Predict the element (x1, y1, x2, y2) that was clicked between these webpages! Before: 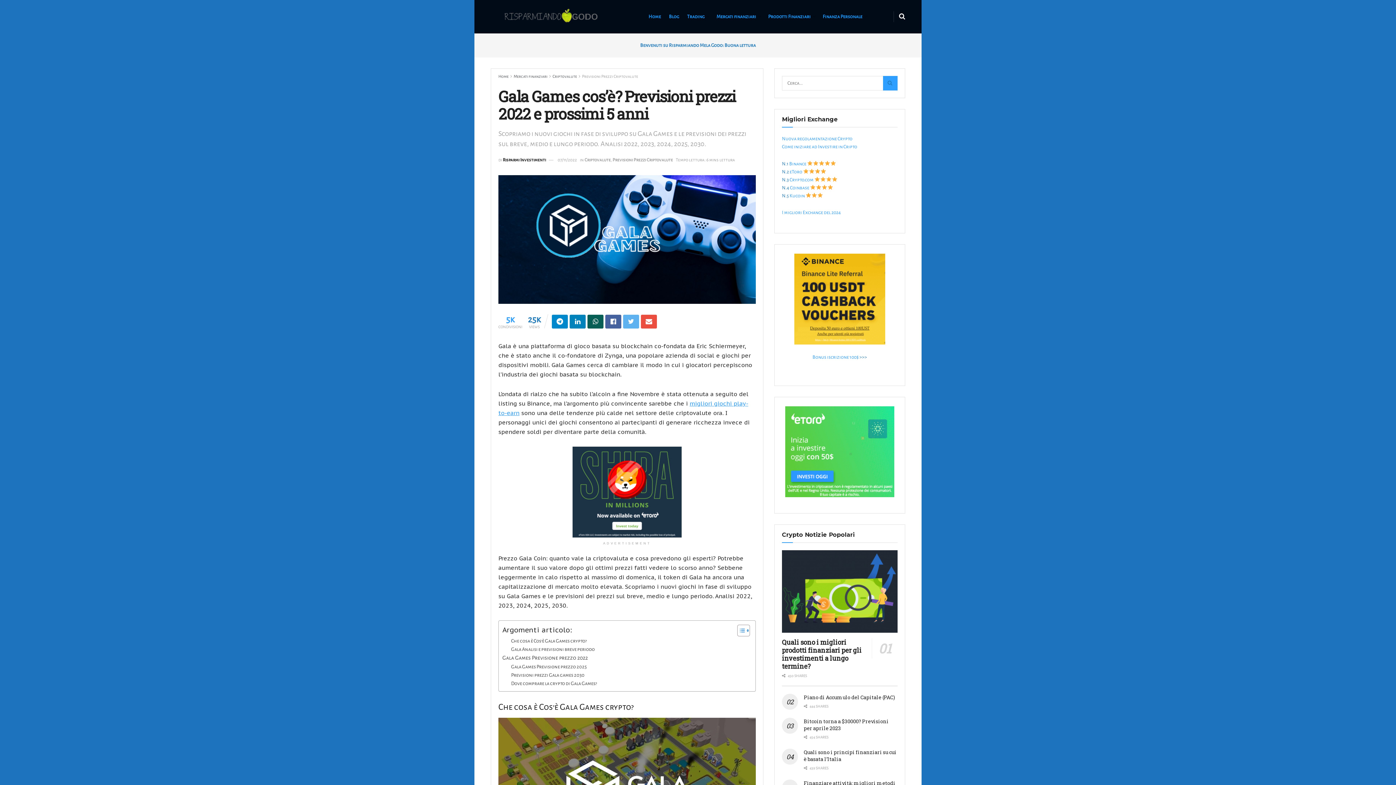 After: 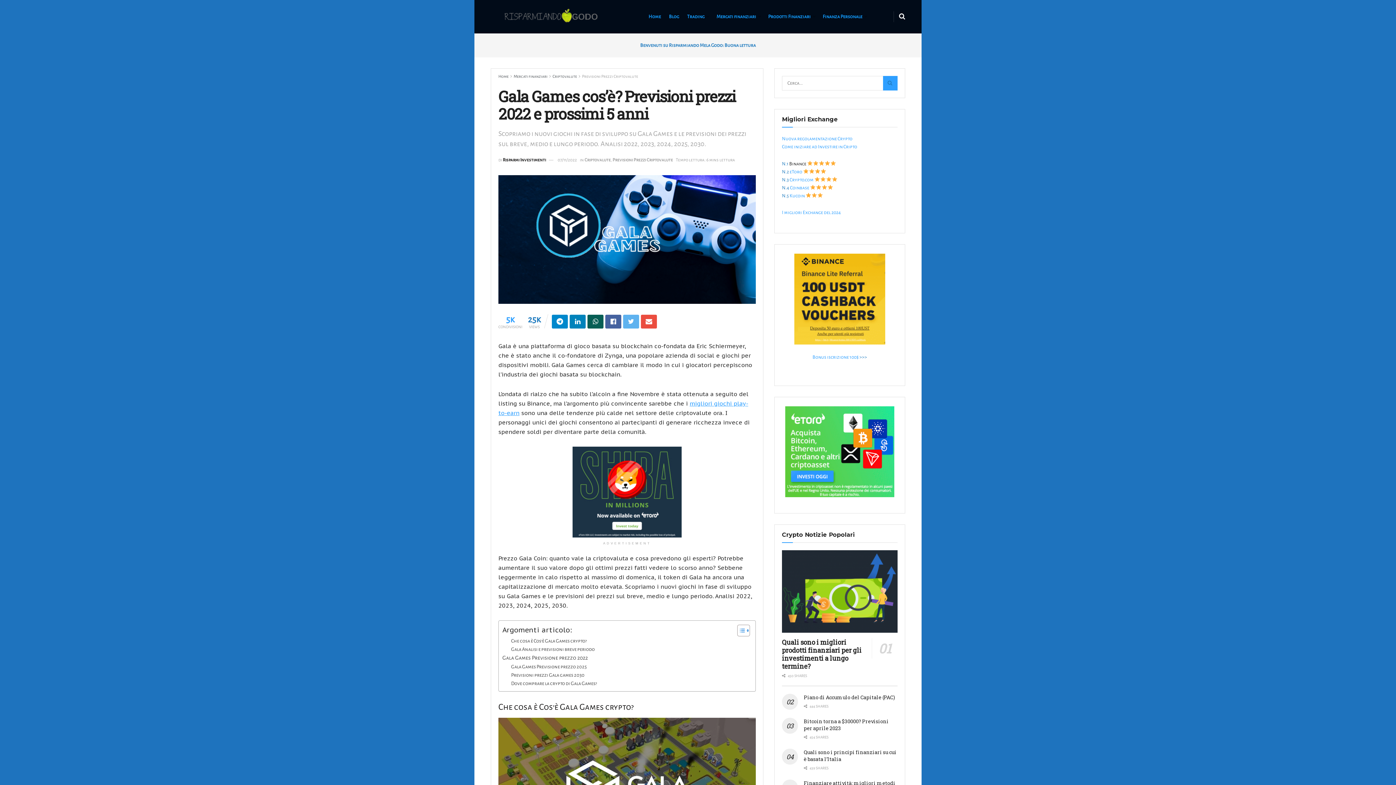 Action: bbox: (789, 161, 806, 166) label: Binance